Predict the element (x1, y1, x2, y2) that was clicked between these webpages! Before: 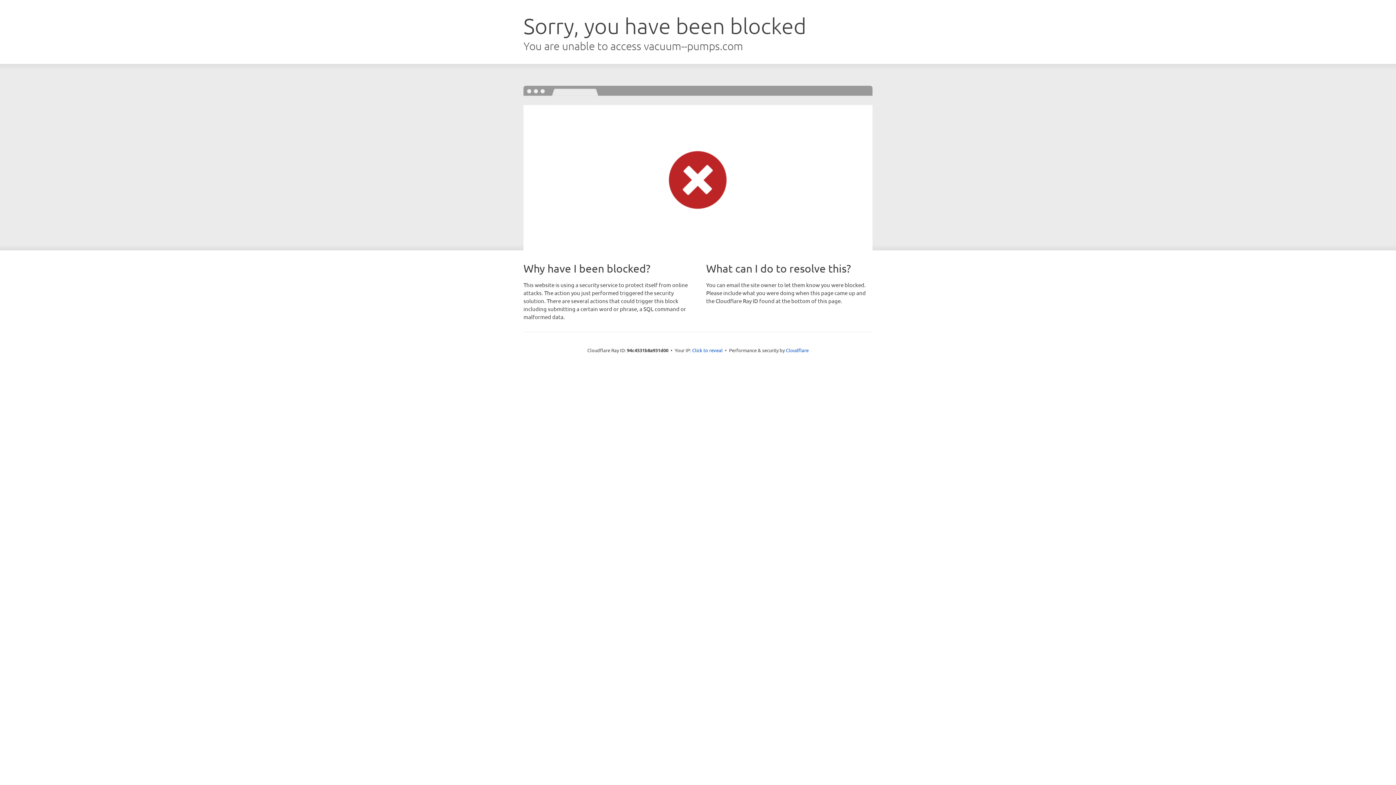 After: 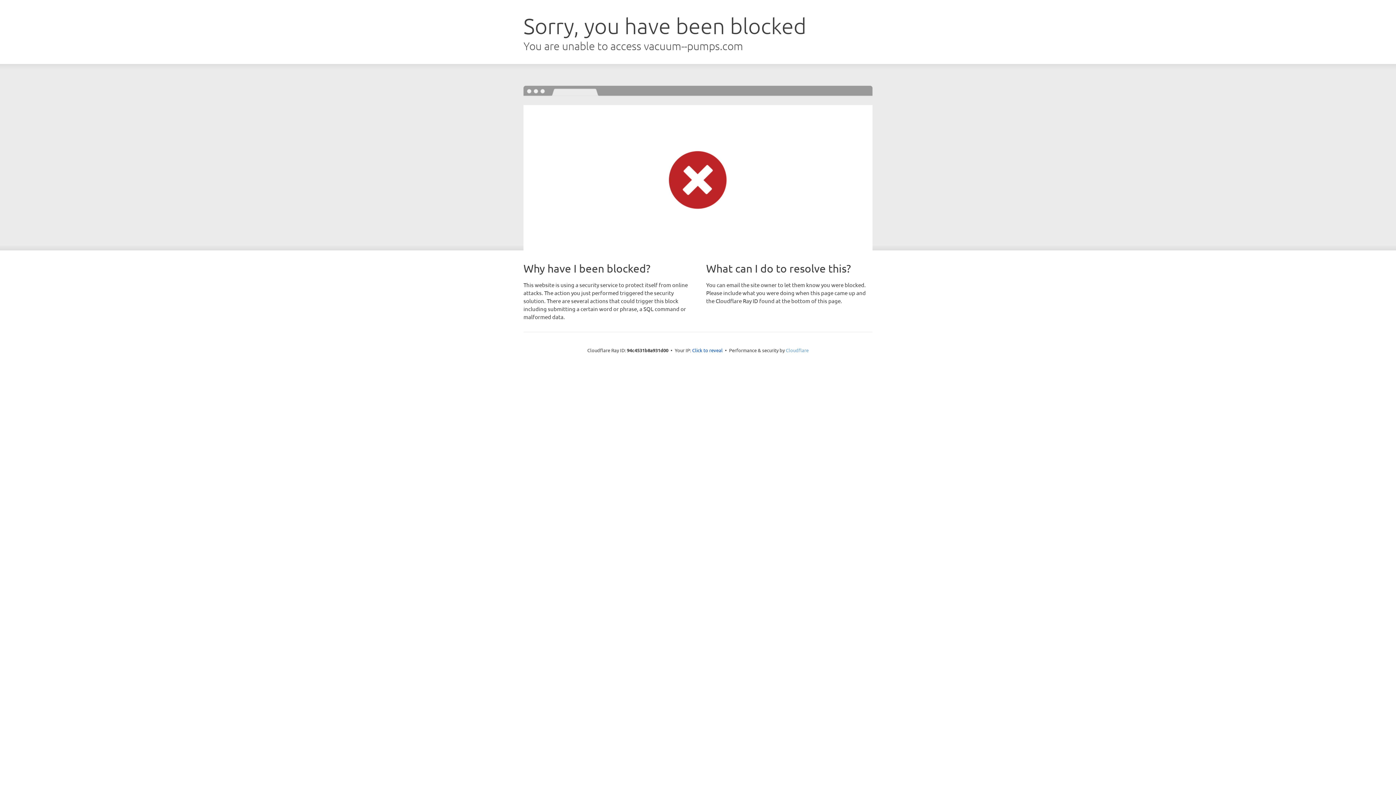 Action: label: Cloudflare bbox: (786, 347, 808, 353)